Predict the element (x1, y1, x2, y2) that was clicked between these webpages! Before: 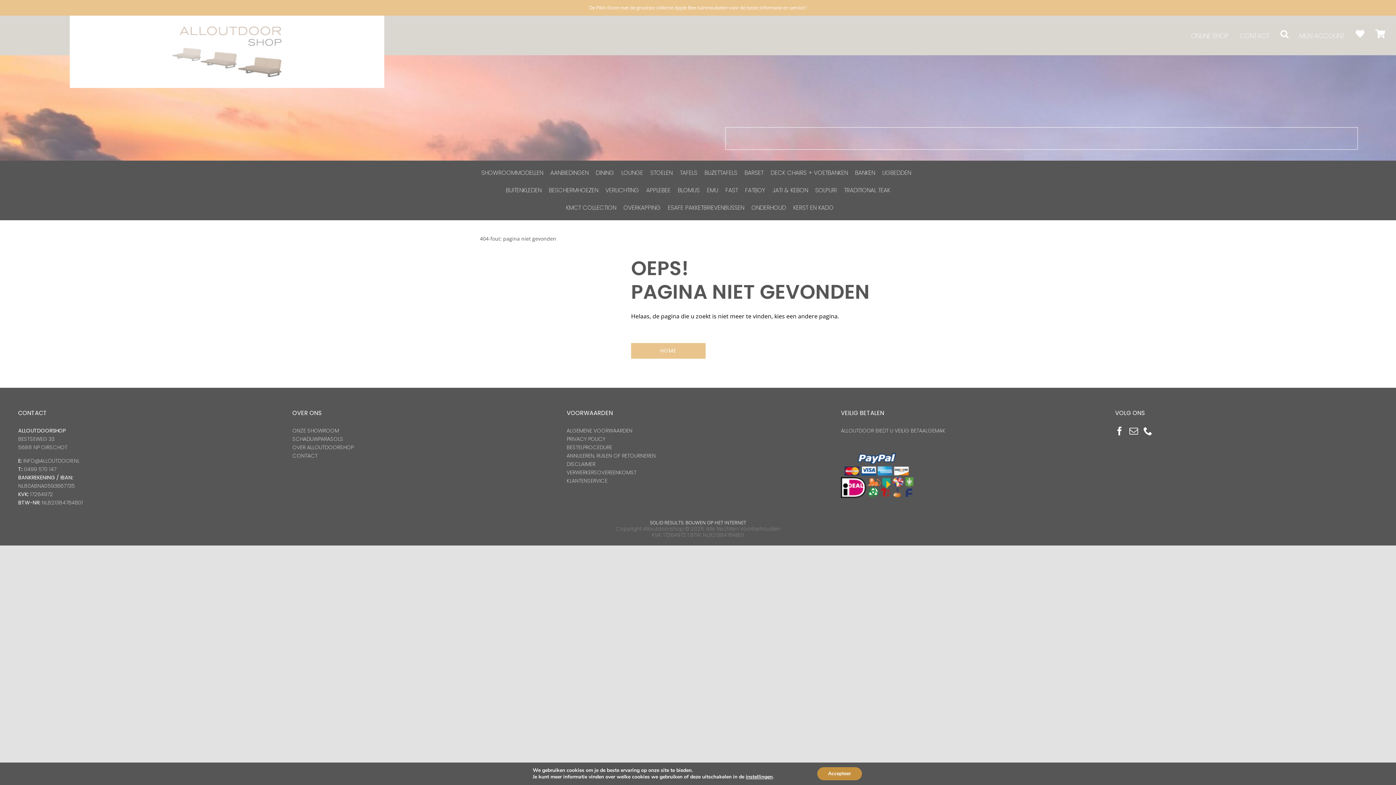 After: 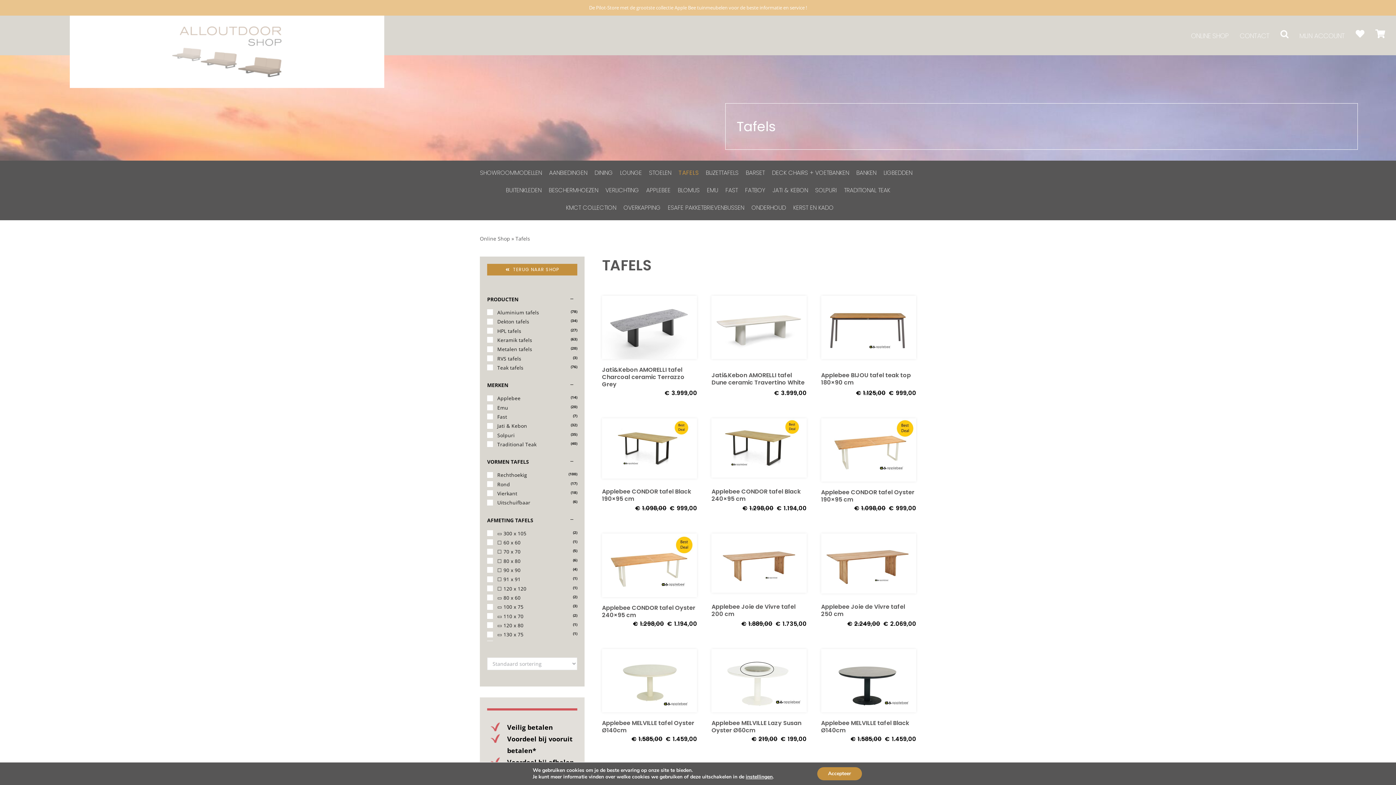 Action: bbox: (680, 160, 697, 178) label: TAFELS